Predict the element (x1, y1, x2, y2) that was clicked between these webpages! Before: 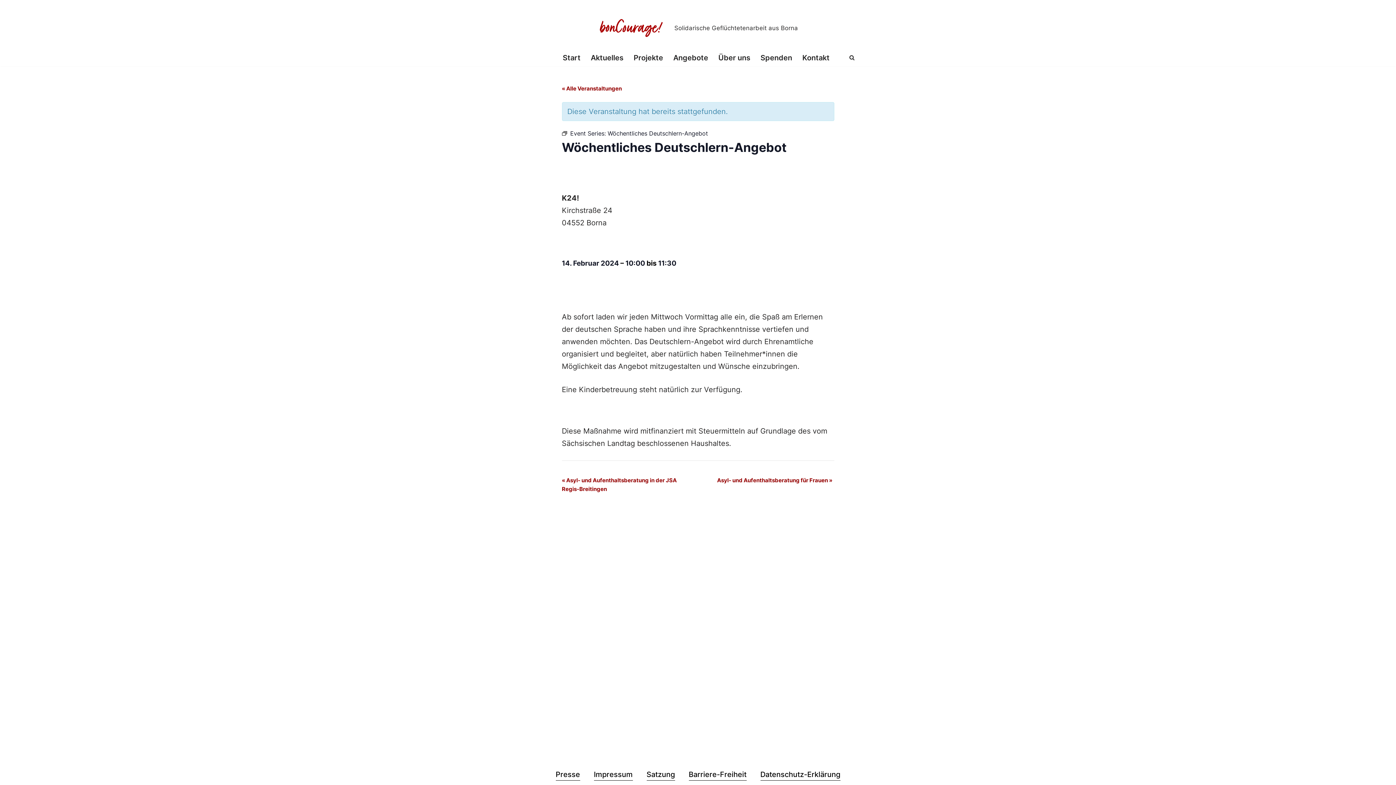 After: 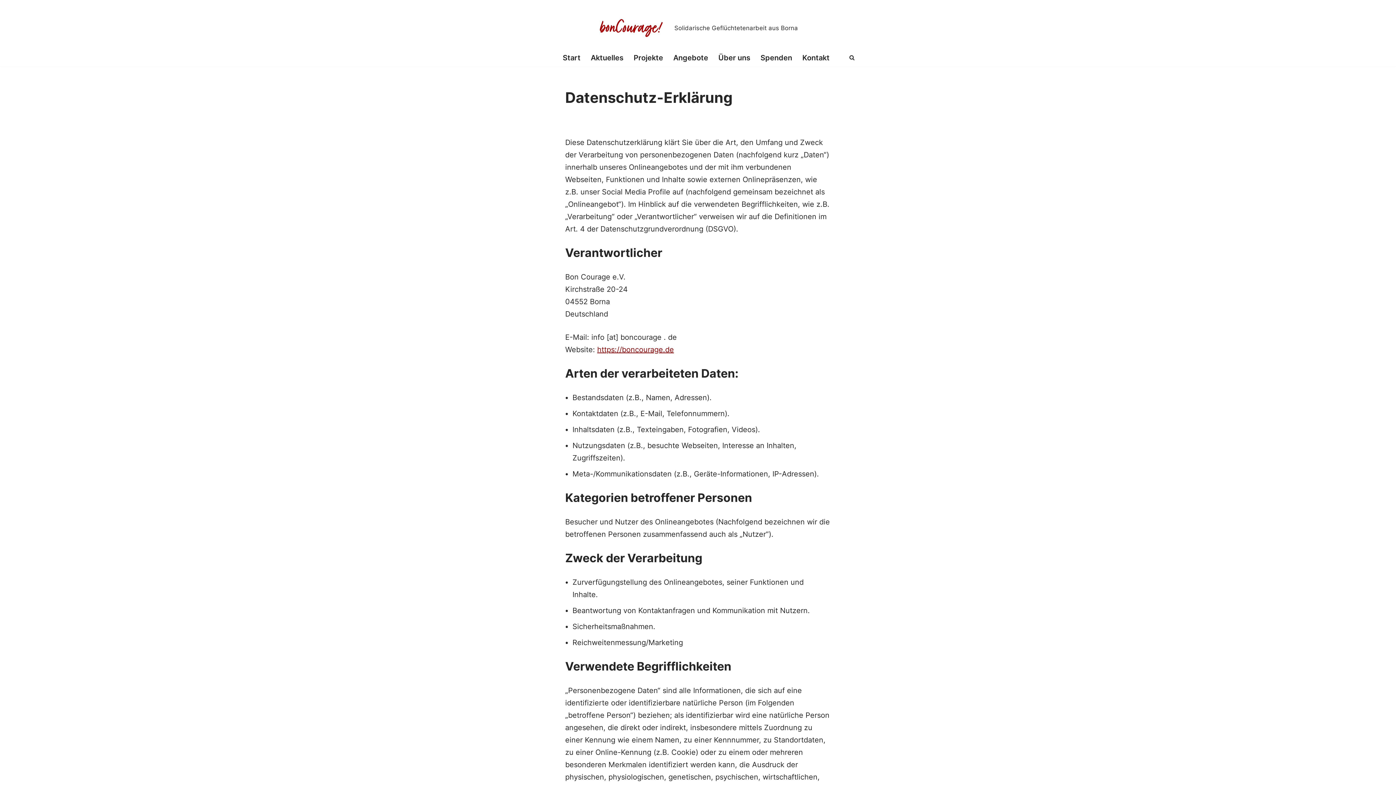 Action: label: Datenschutz-Erklärung bbox: (760, 768, 840, 781)